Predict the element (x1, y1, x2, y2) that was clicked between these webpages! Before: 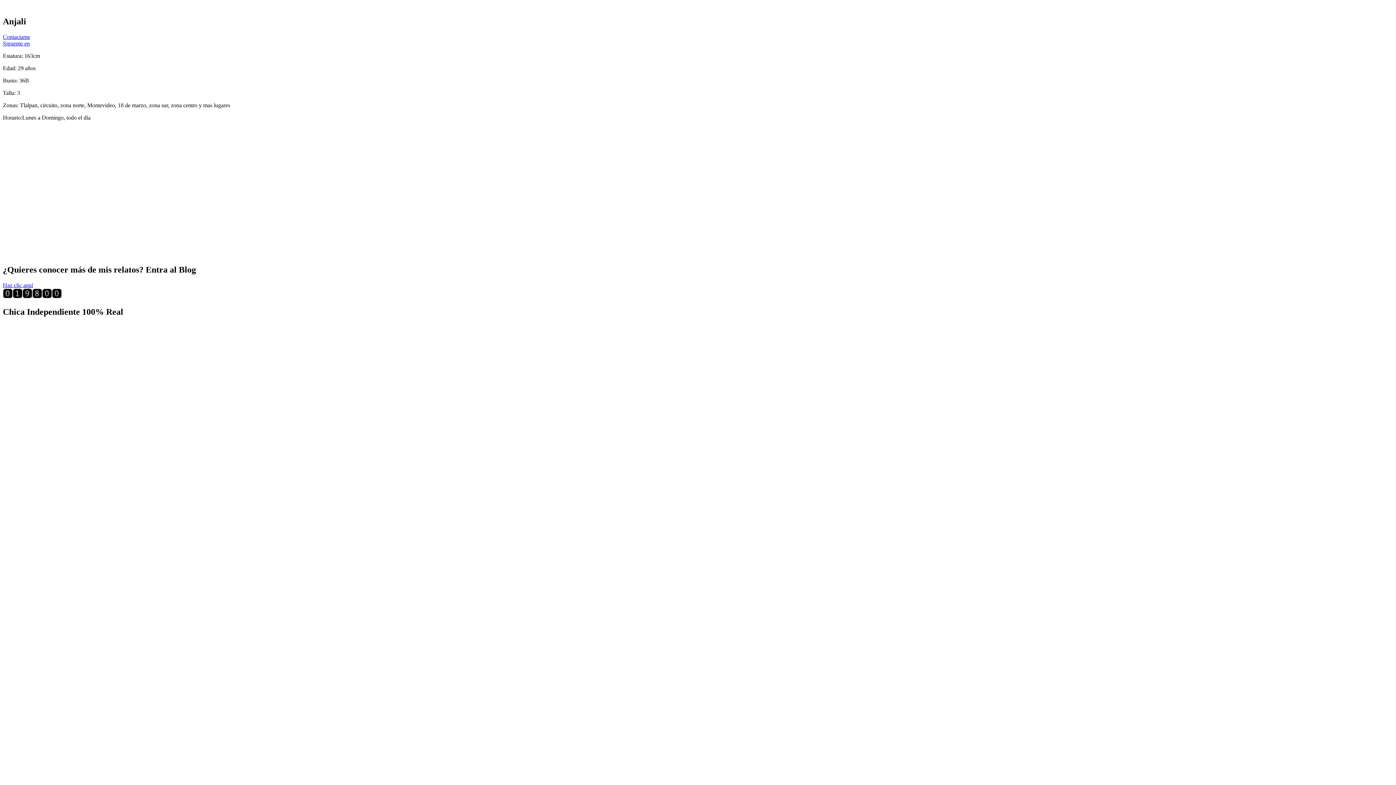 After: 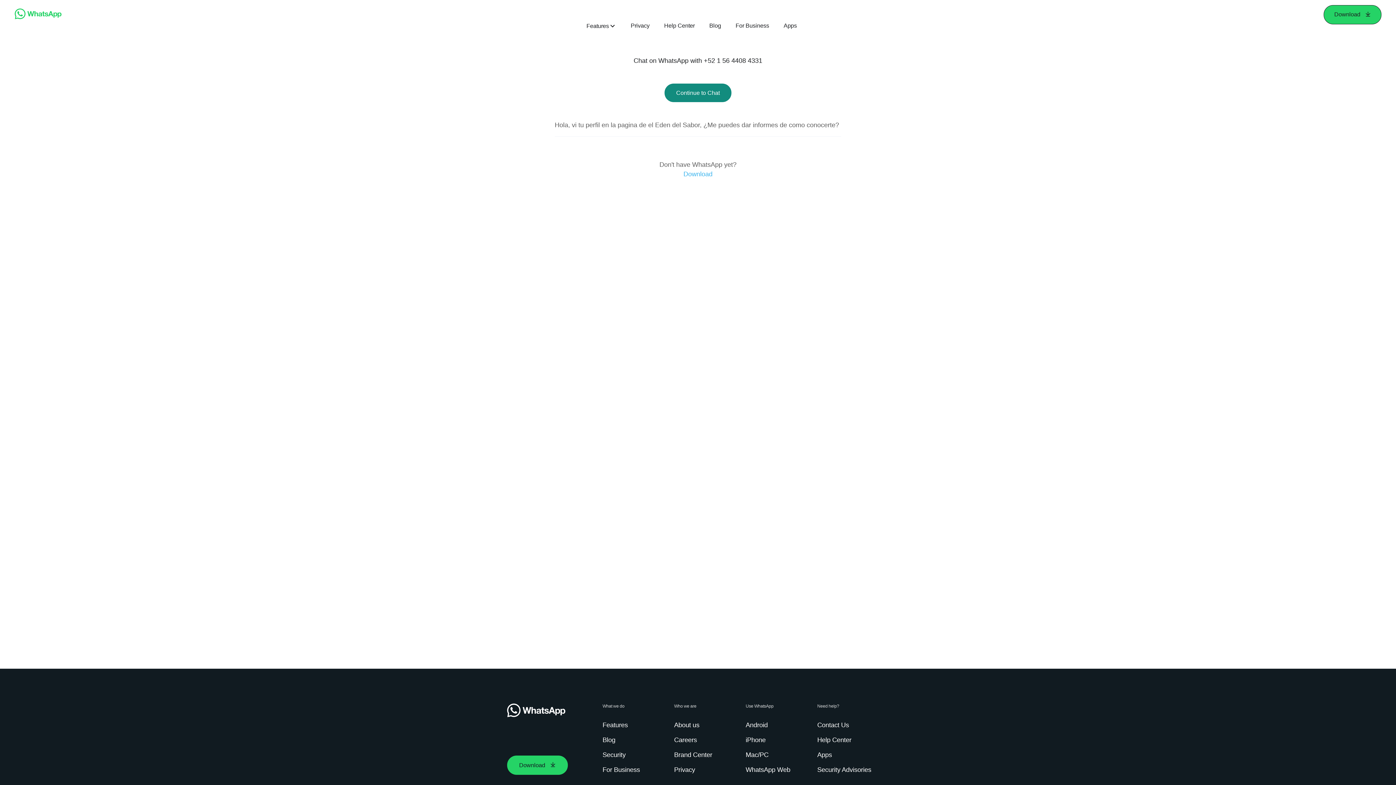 Action: label: Contactame bbox: (2, 33, 30, 39)